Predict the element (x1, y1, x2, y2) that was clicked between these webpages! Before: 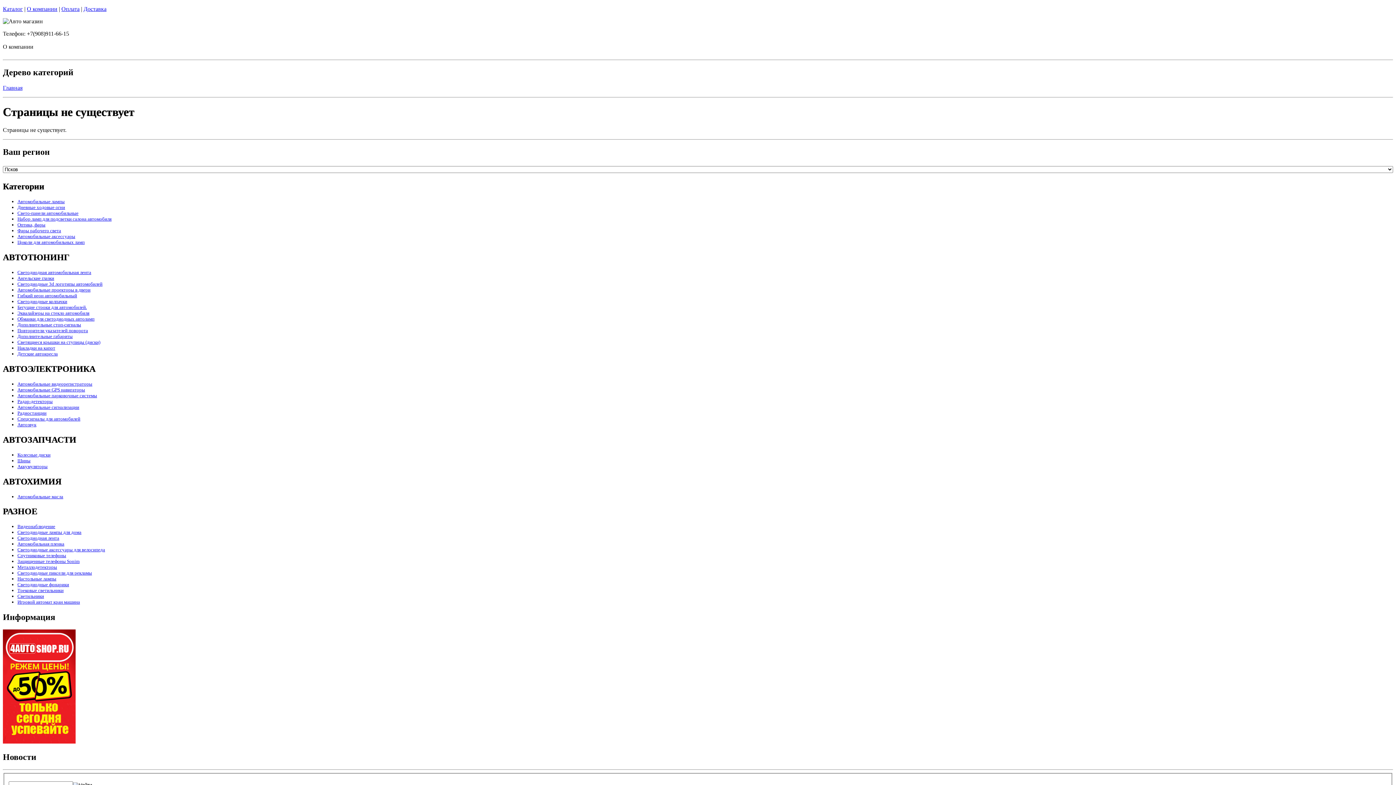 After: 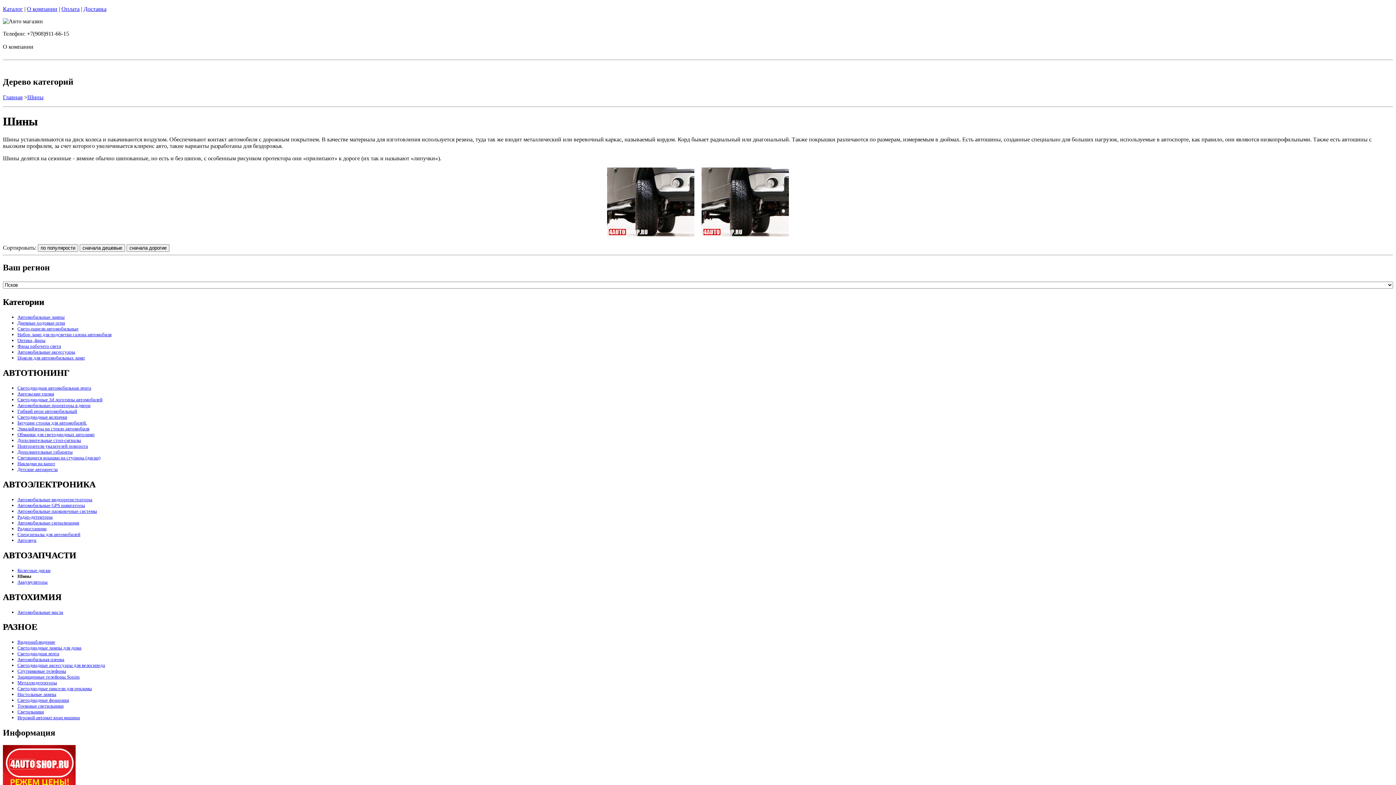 Action: label: Шины bbox: (17, 458, 30, 463)